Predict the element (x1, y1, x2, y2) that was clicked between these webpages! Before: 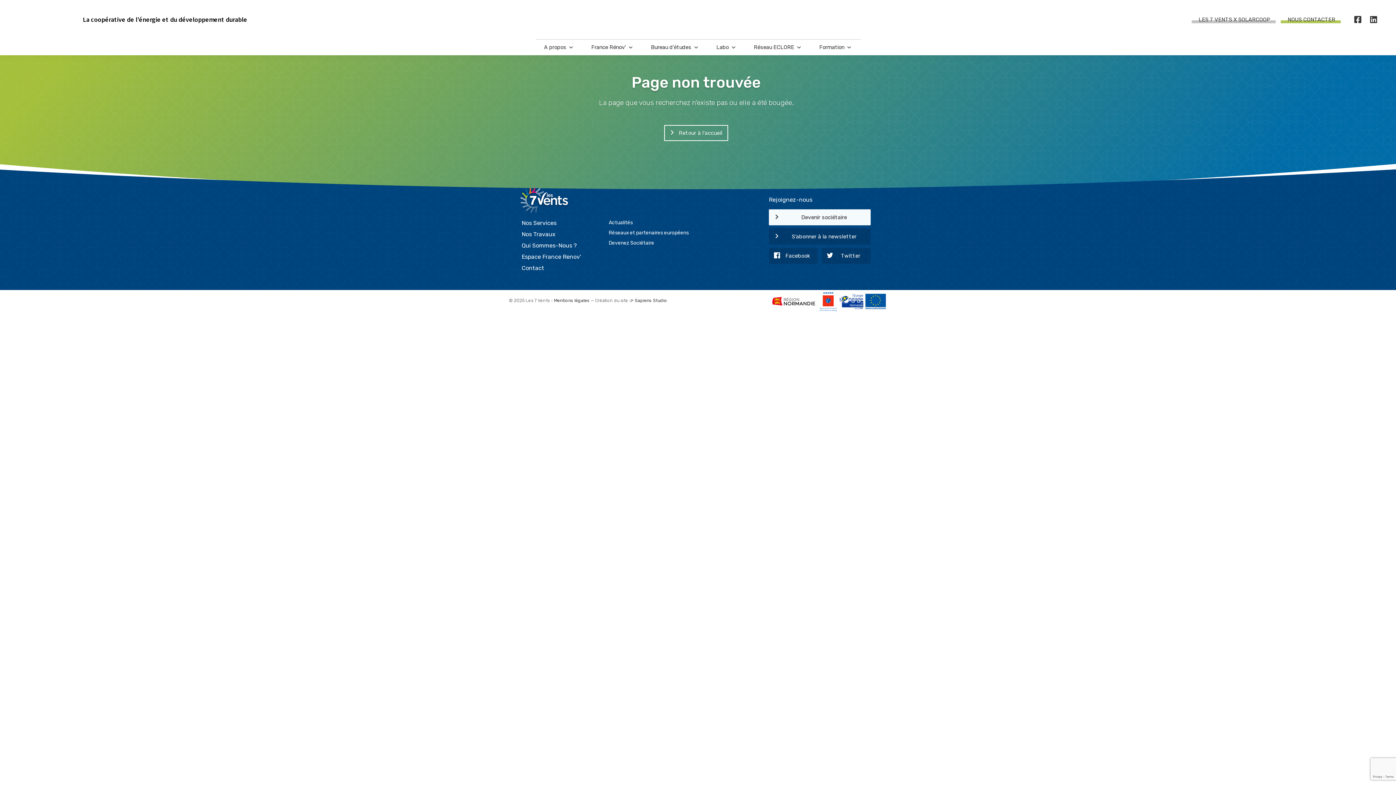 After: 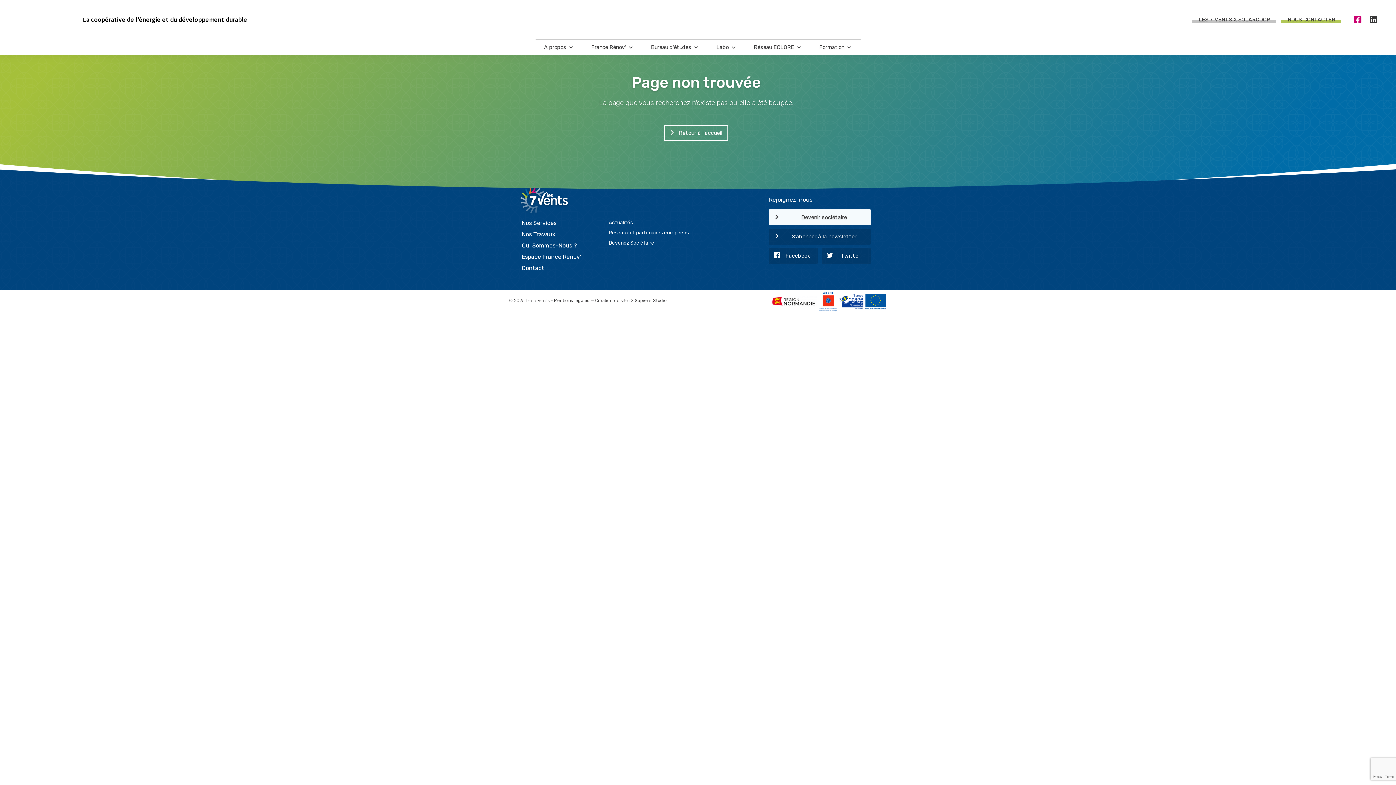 Action: label: Facebook bbox: (1350, 11, 1366, 27)